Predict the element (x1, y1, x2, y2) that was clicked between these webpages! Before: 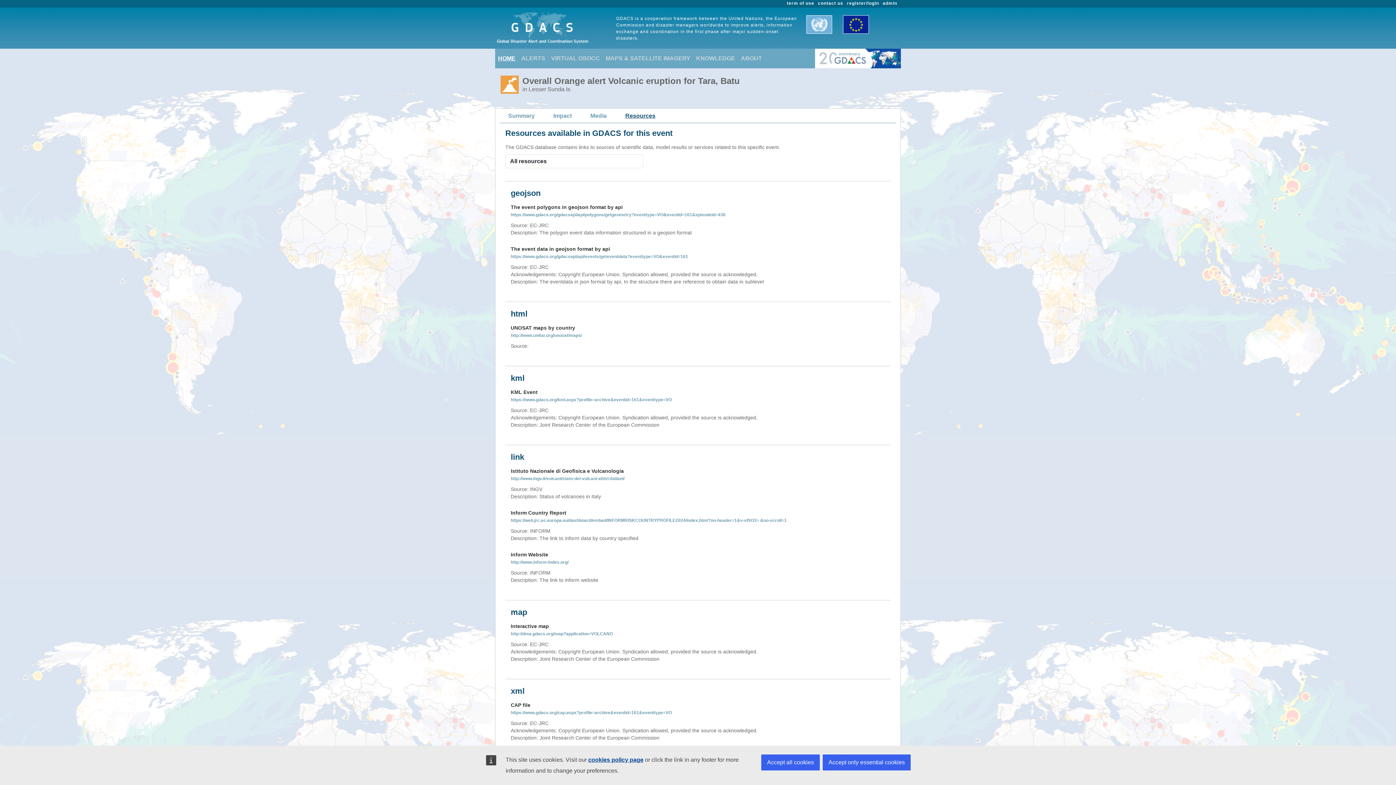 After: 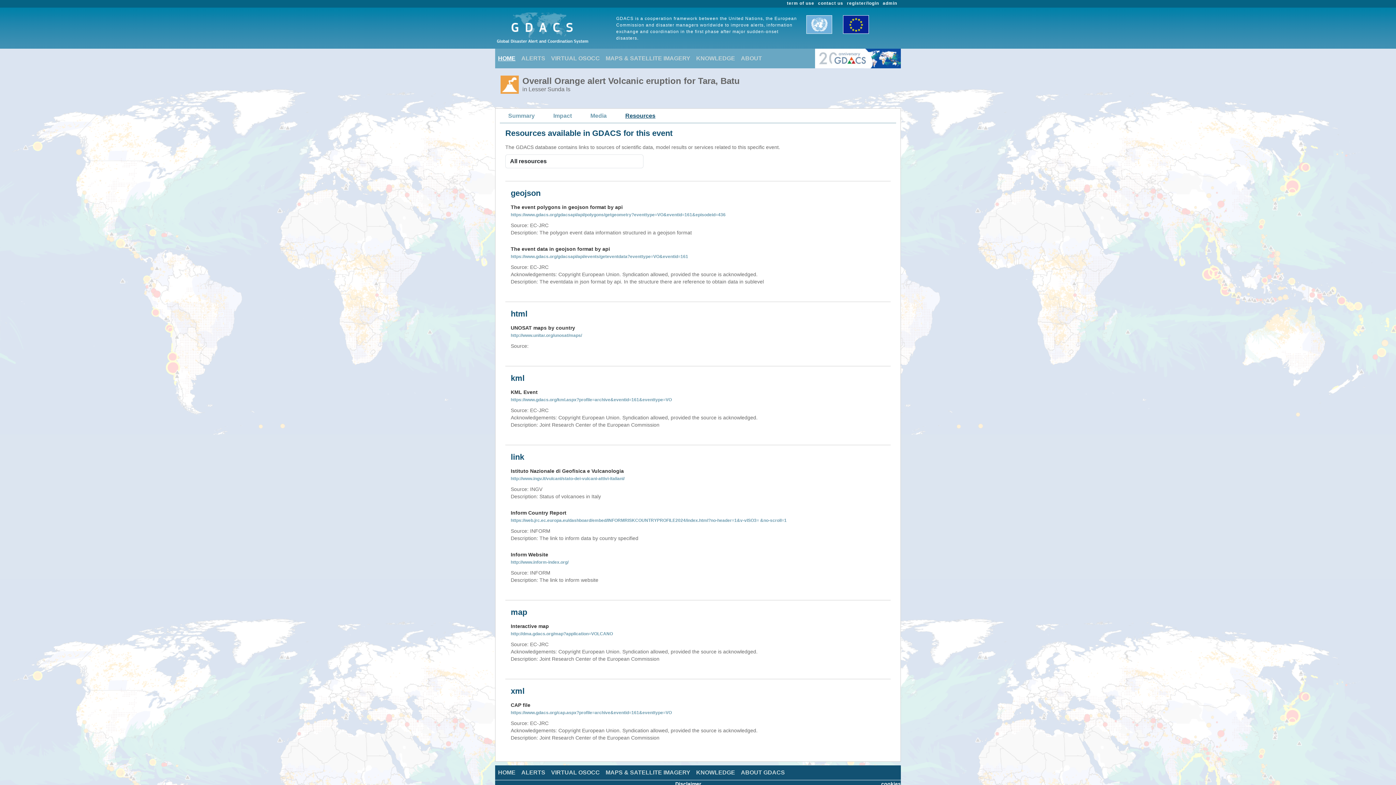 Action: label: Accept only essential cookies bbox: (822, 754, 910, 770)